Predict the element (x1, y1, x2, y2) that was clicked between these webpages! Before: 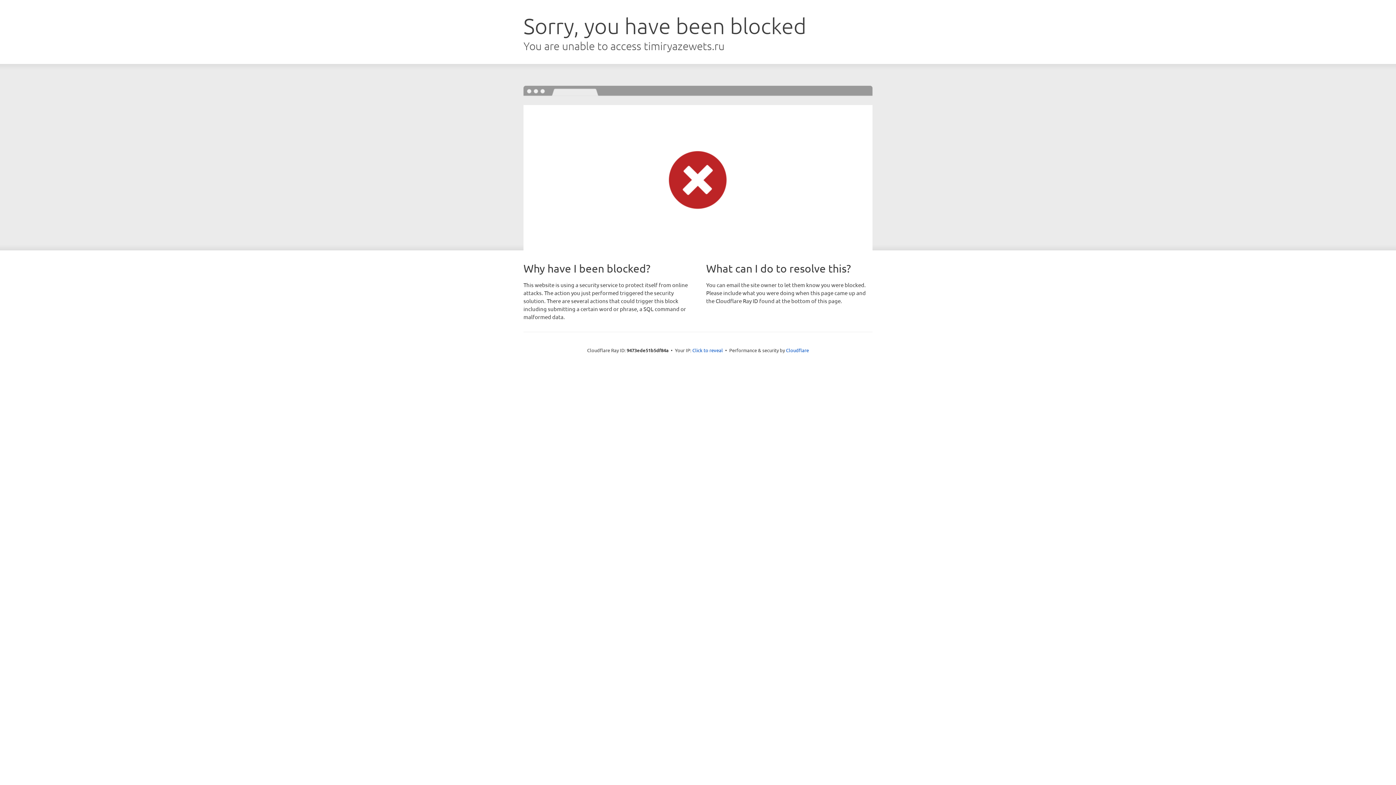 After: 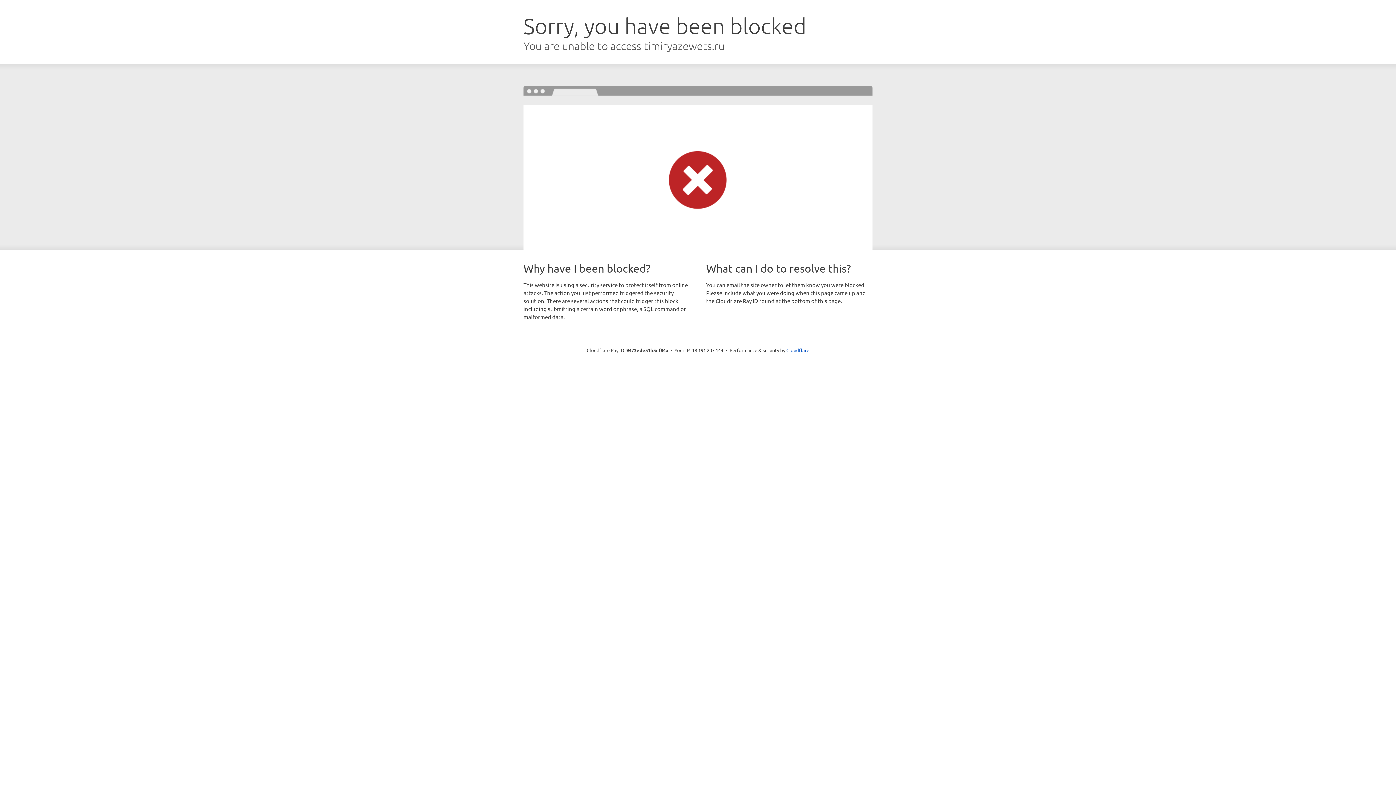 Action: label: Click to reveal bbox: (692, 346, 723, 353)